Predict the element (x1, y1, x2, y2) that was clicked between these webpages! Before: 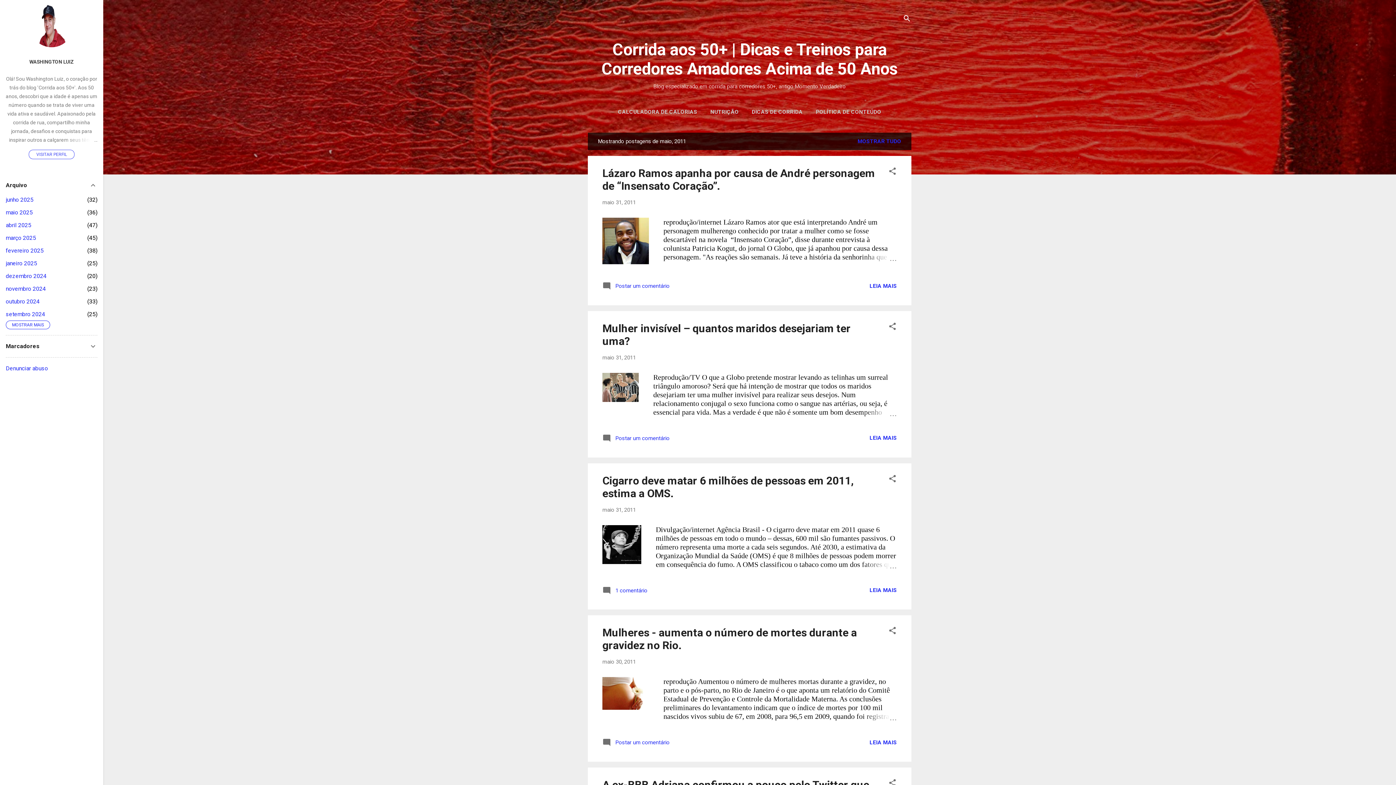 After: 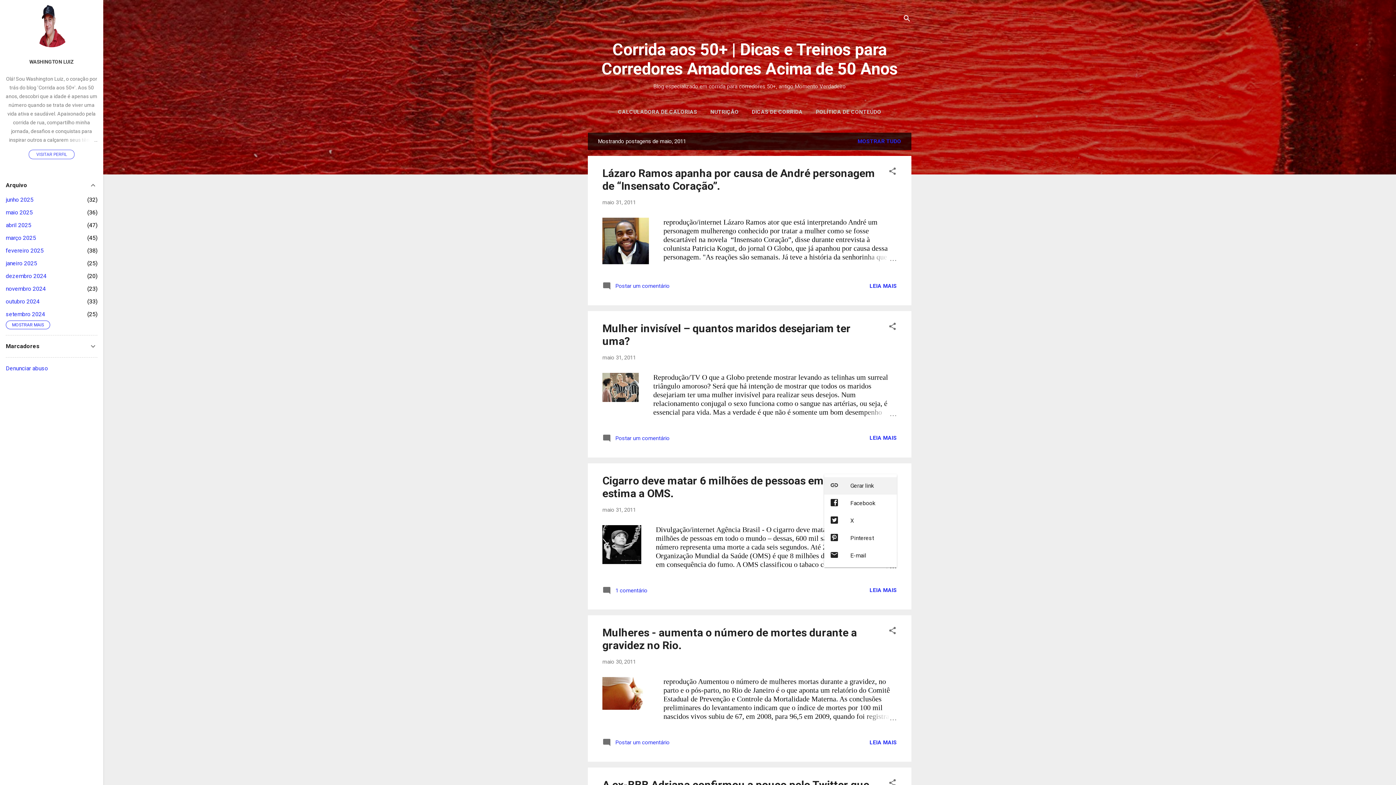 Action: bbox: (888, 474, 897, 485) label: Compartilhar